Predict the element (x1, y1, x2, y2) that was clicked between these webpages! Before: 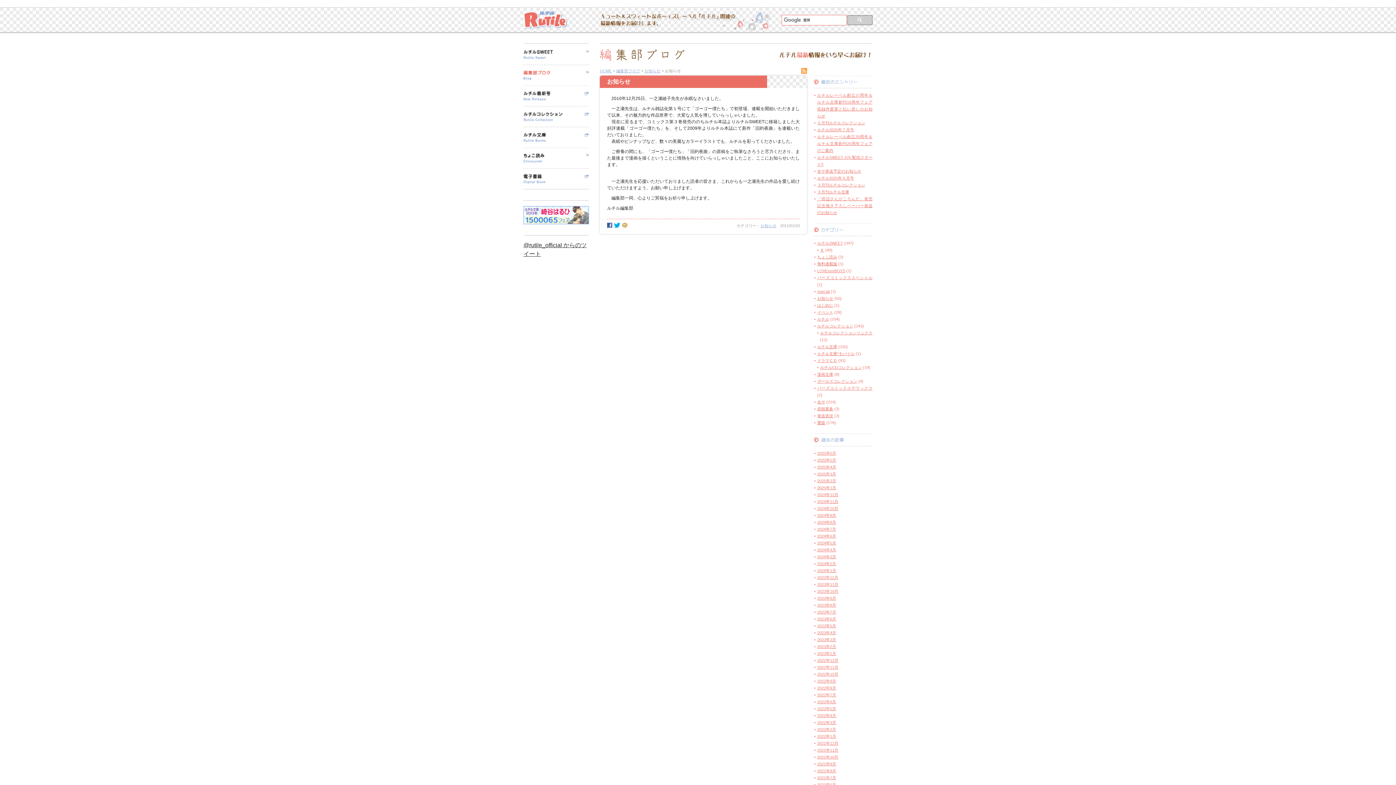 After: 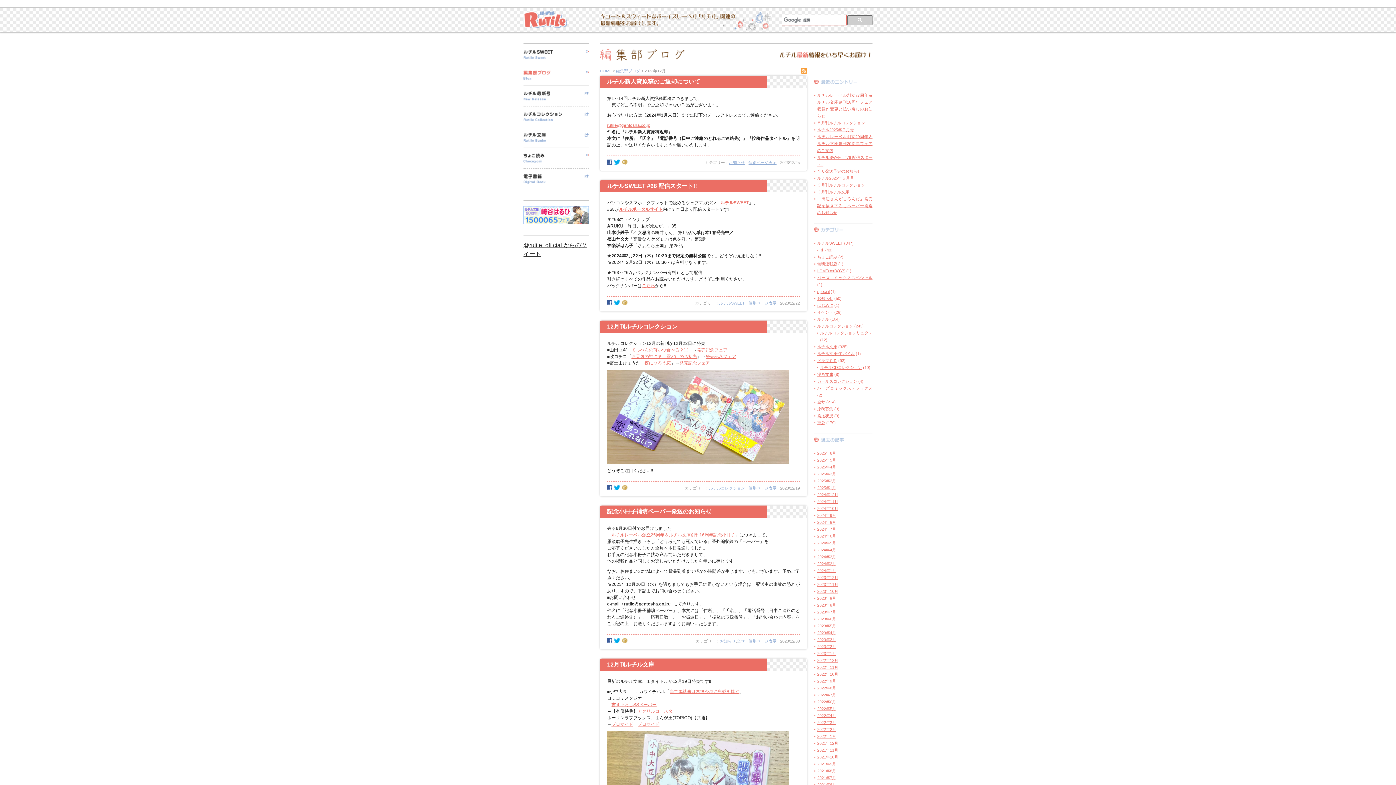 Action: bbox: (817, 575, 838, 580) label: 2023年12月